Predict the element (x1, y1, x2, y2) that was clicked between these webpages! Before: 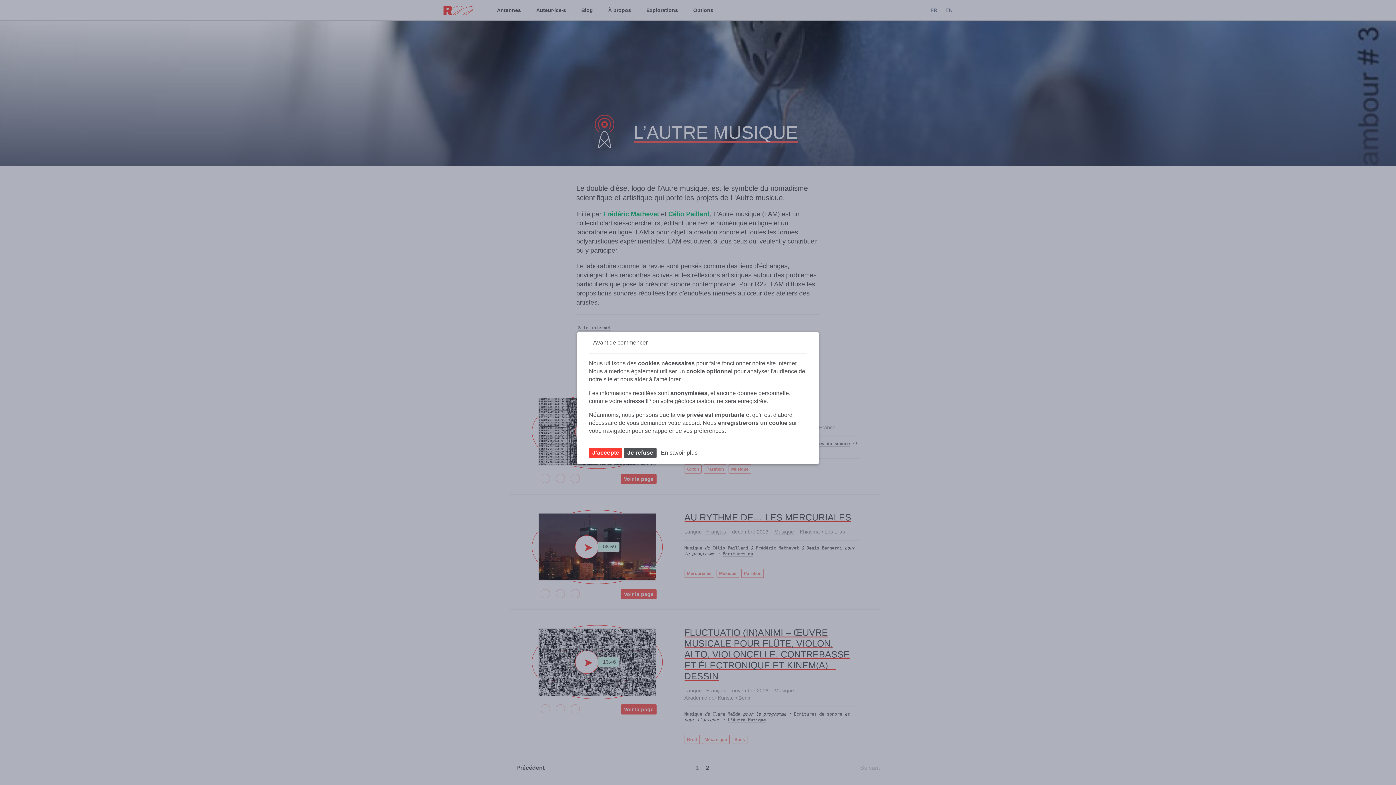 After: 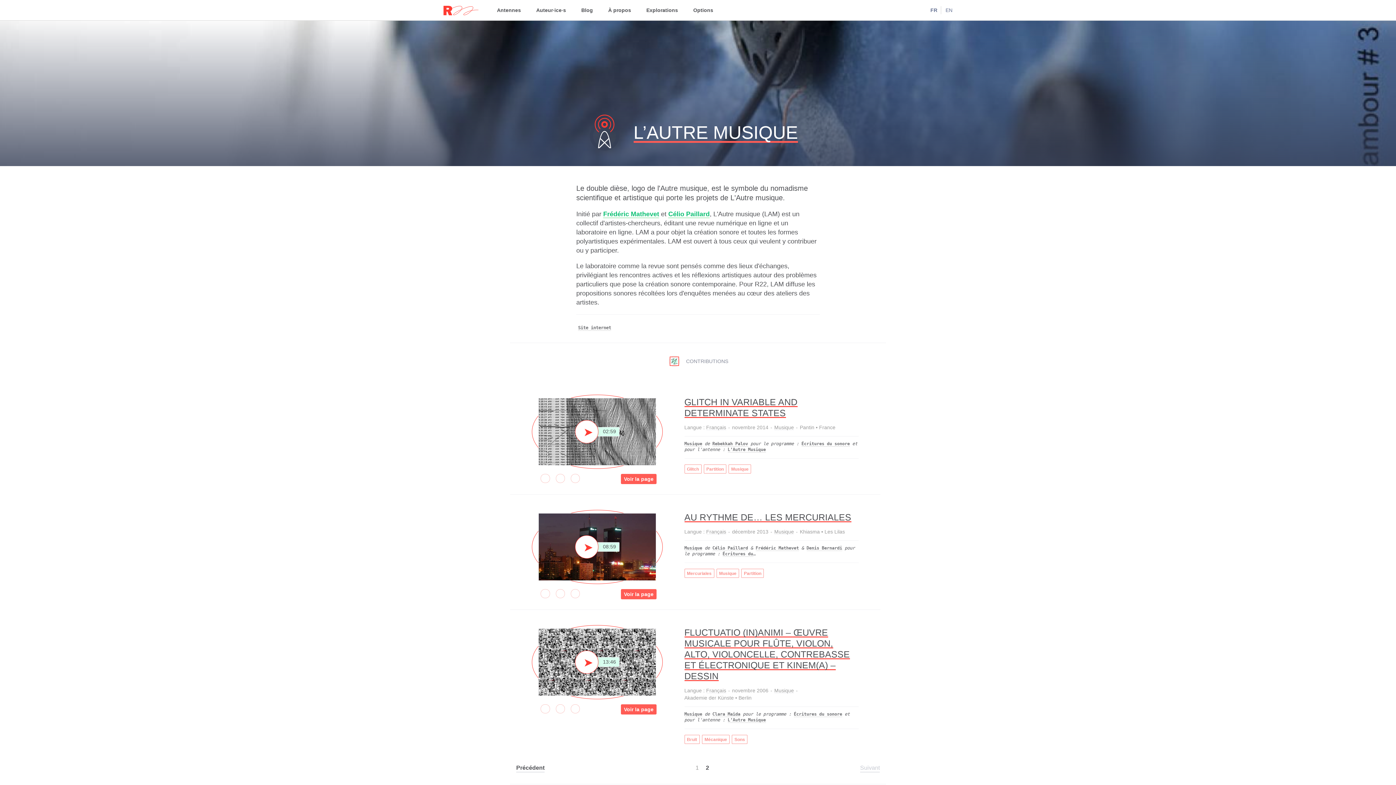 Action: label: Je refus l'emploi d'un cookie pour analyser mes visites du site internet. bbox: (624, 447, 656, 458)